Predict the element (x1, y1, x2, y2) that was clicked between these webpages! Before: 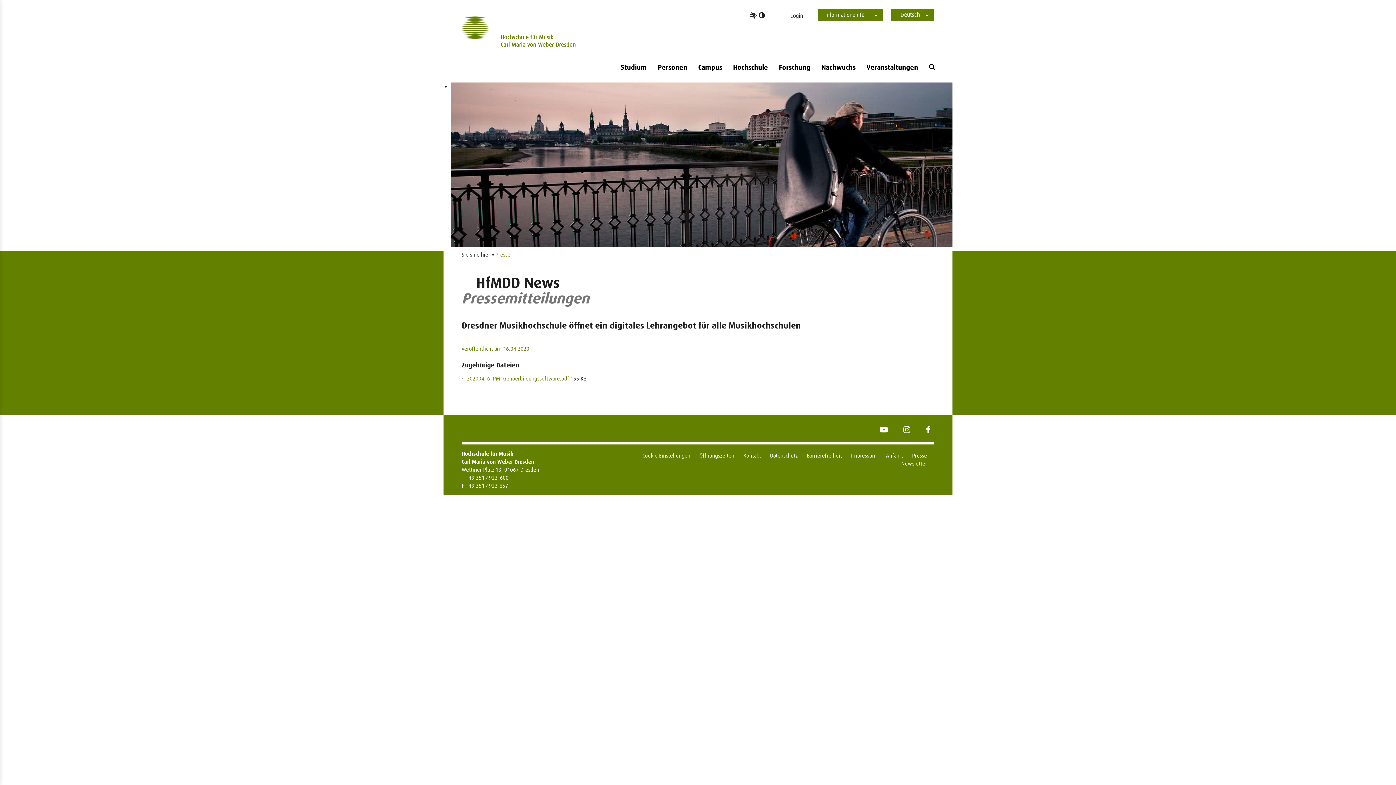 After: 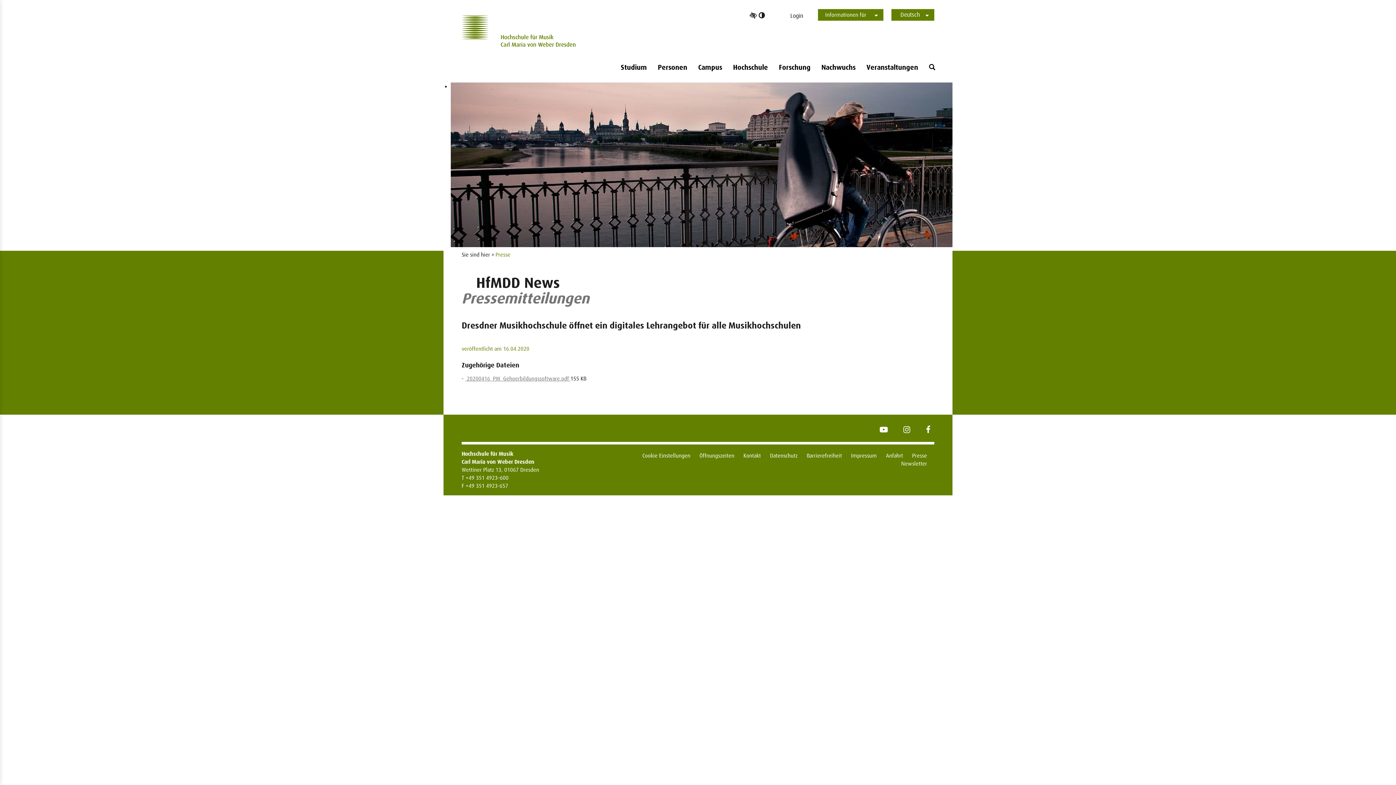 Action: bbox: (465, 375, 570, 381) label:  20200416_PM_Gehoerbildungssoftware.pdf 